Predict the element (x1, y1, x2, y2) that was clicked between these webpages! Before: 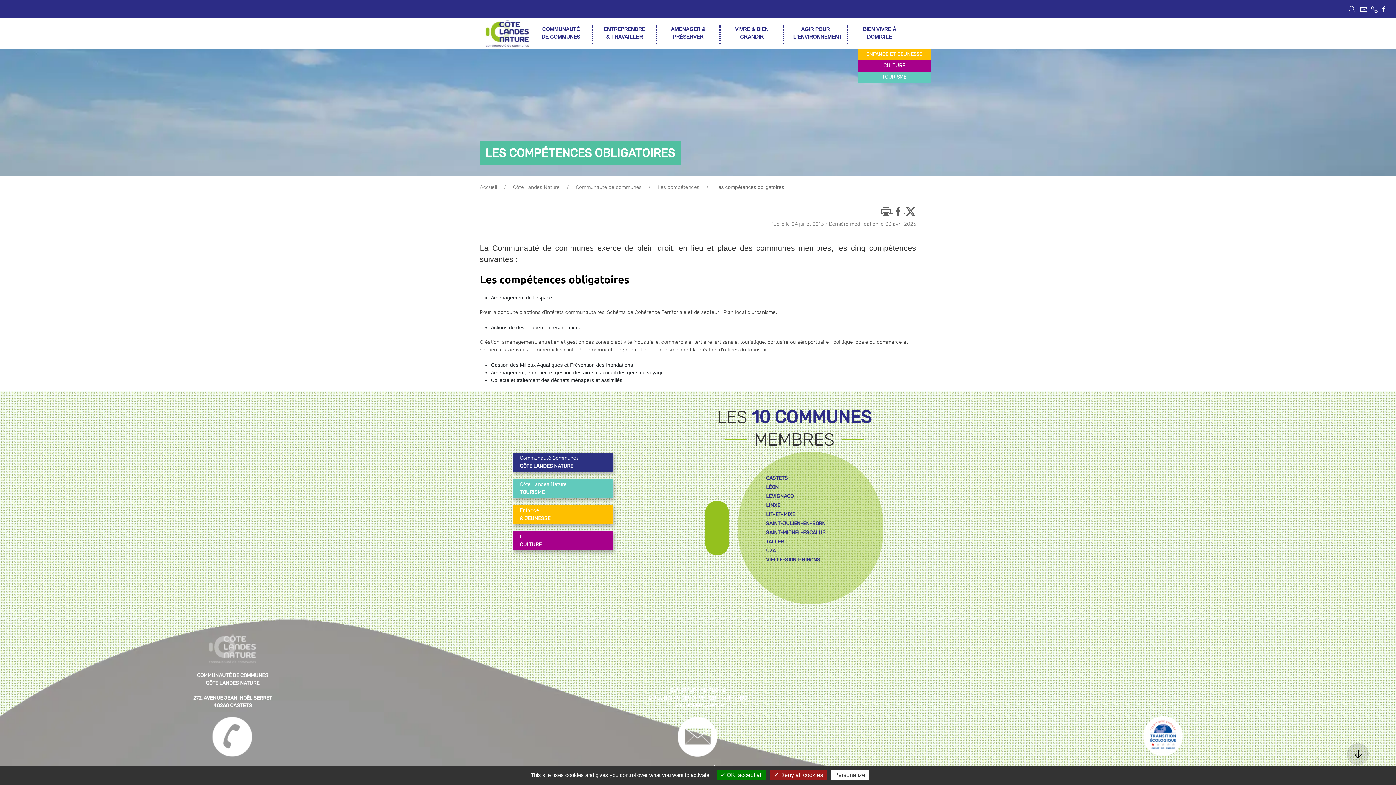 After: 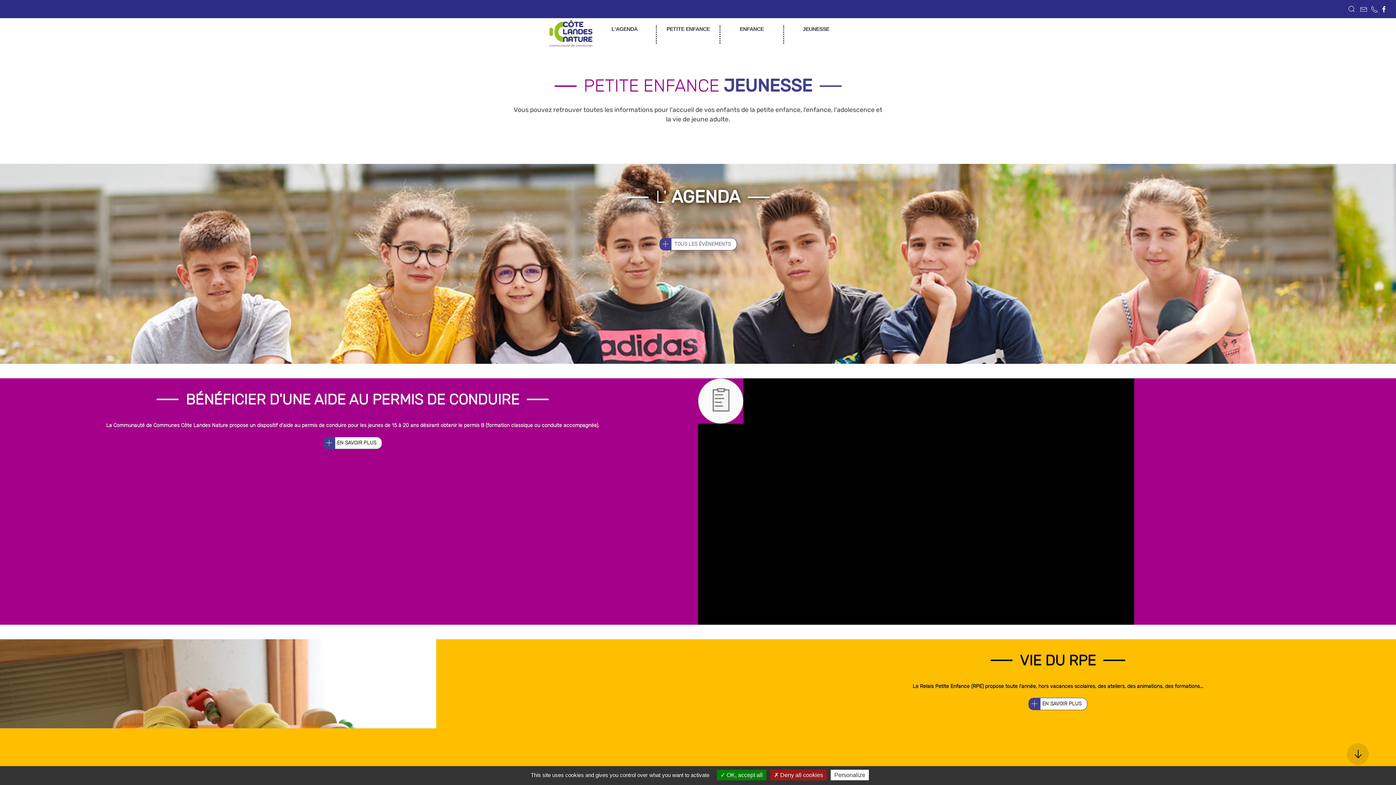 Action: bbox: (512, 505, 640, 524) label: Enfance

& JEUNESSE